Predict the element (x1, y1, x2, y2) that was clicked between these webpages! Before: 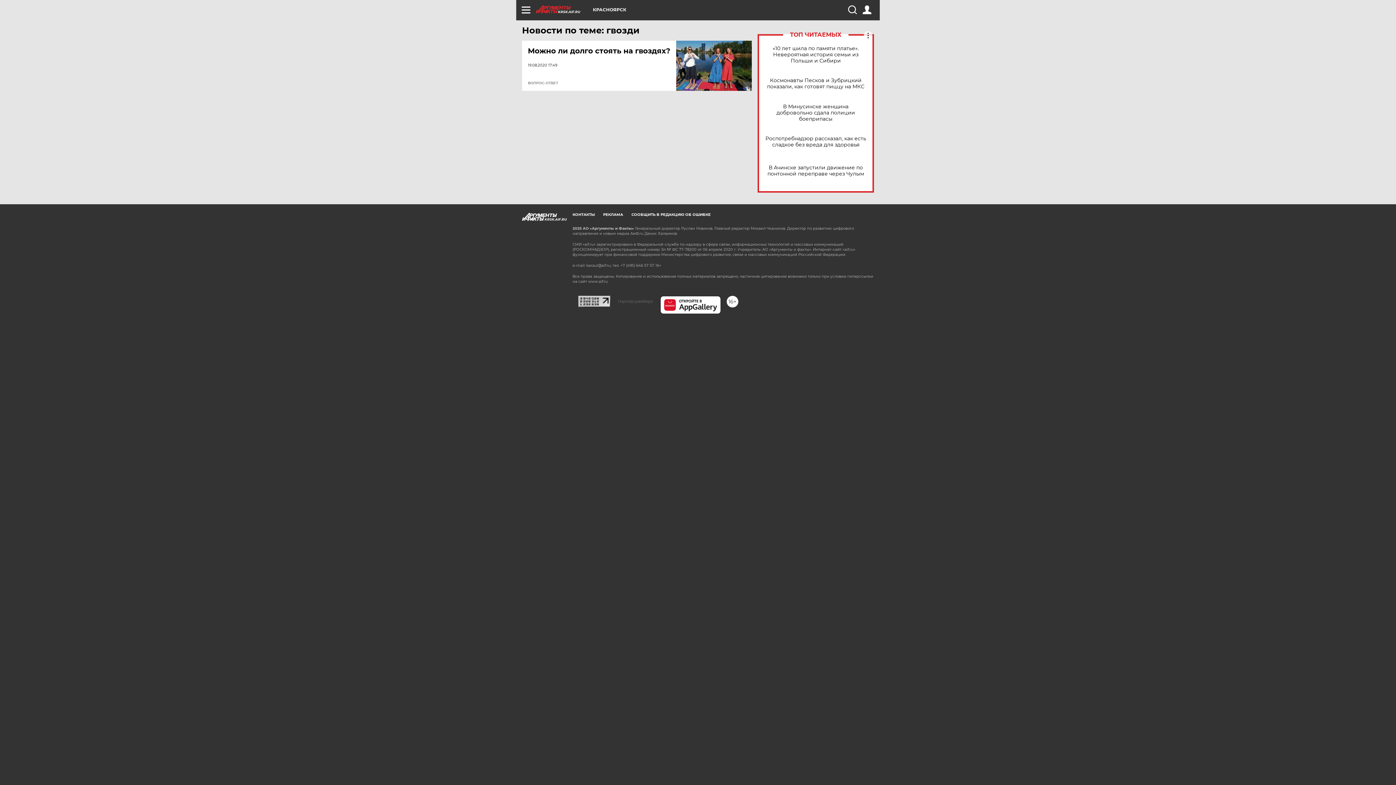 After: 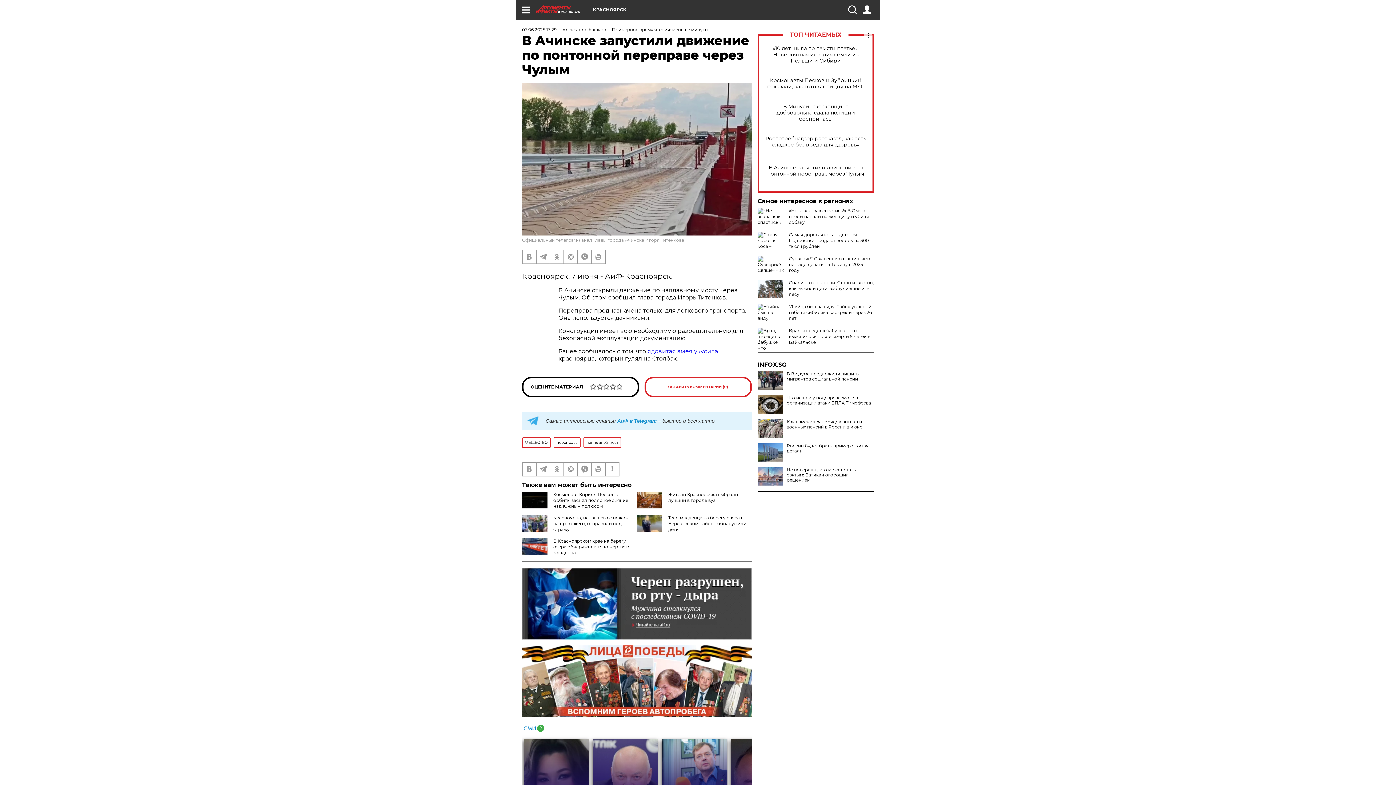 Action: bbox: (765, 164, 866, 177) label: В Ачинске запустили движение по понтонной переправе через Чулым